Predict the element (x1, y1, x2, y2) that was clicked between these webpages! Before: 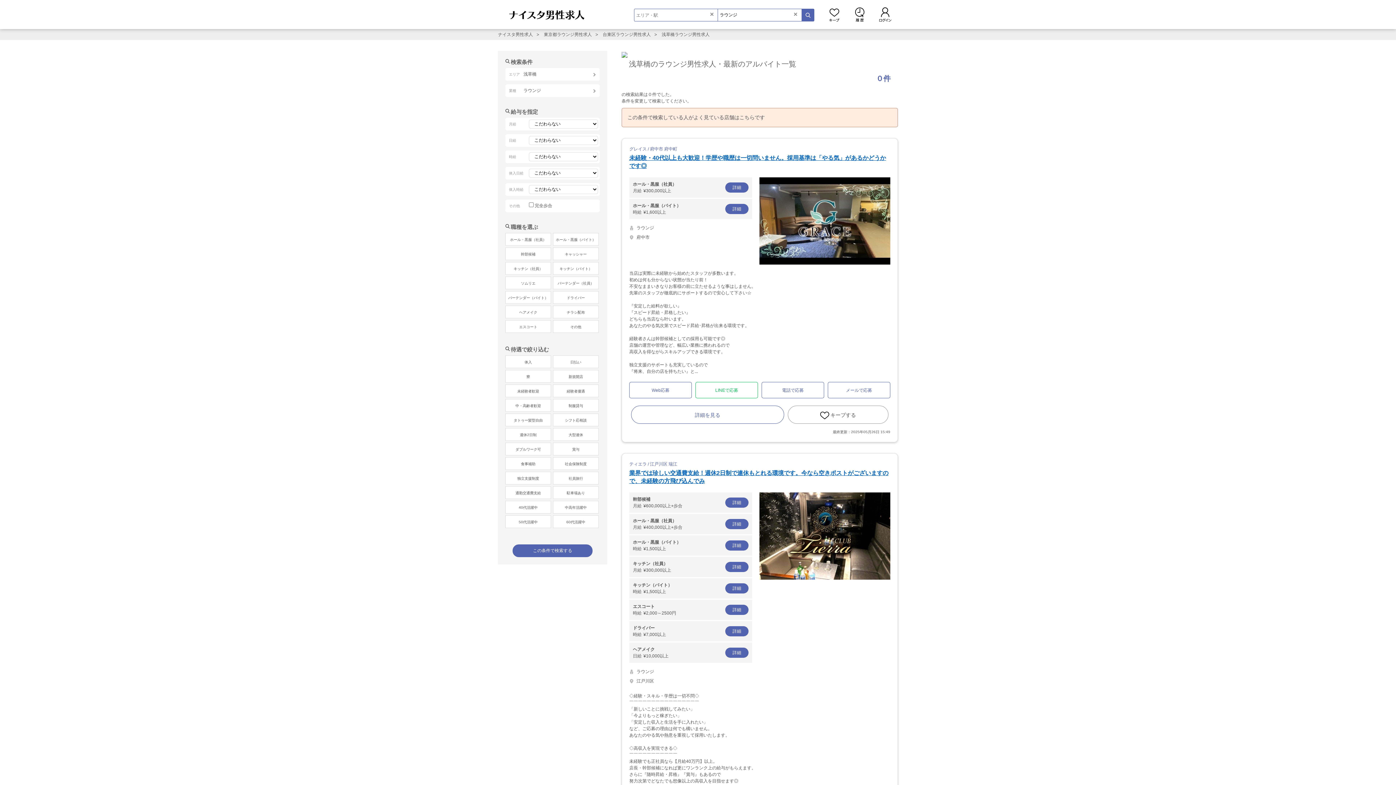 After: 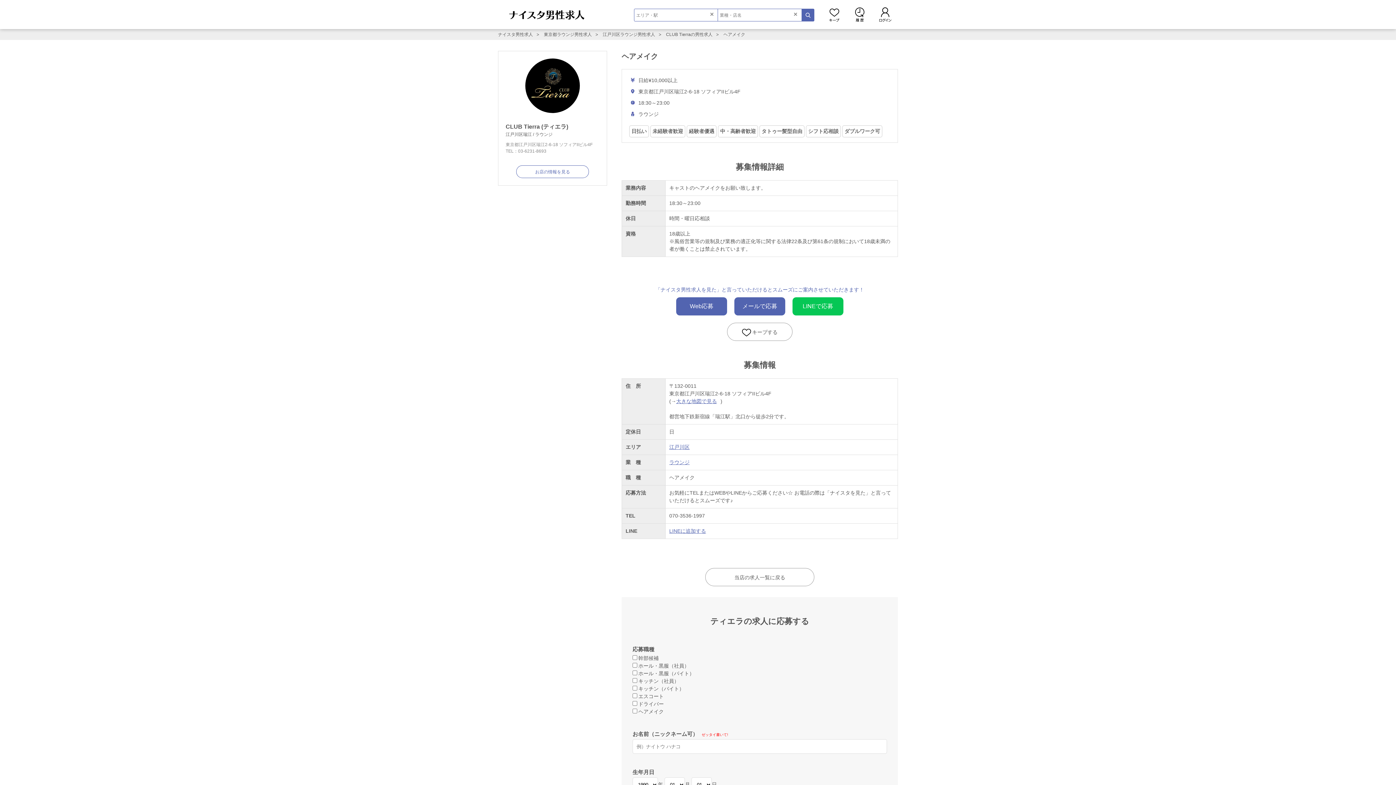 Action: label: ヘアメイク
日給¥10,000以上
詳細 bbox: (629, 642, 752, 663)